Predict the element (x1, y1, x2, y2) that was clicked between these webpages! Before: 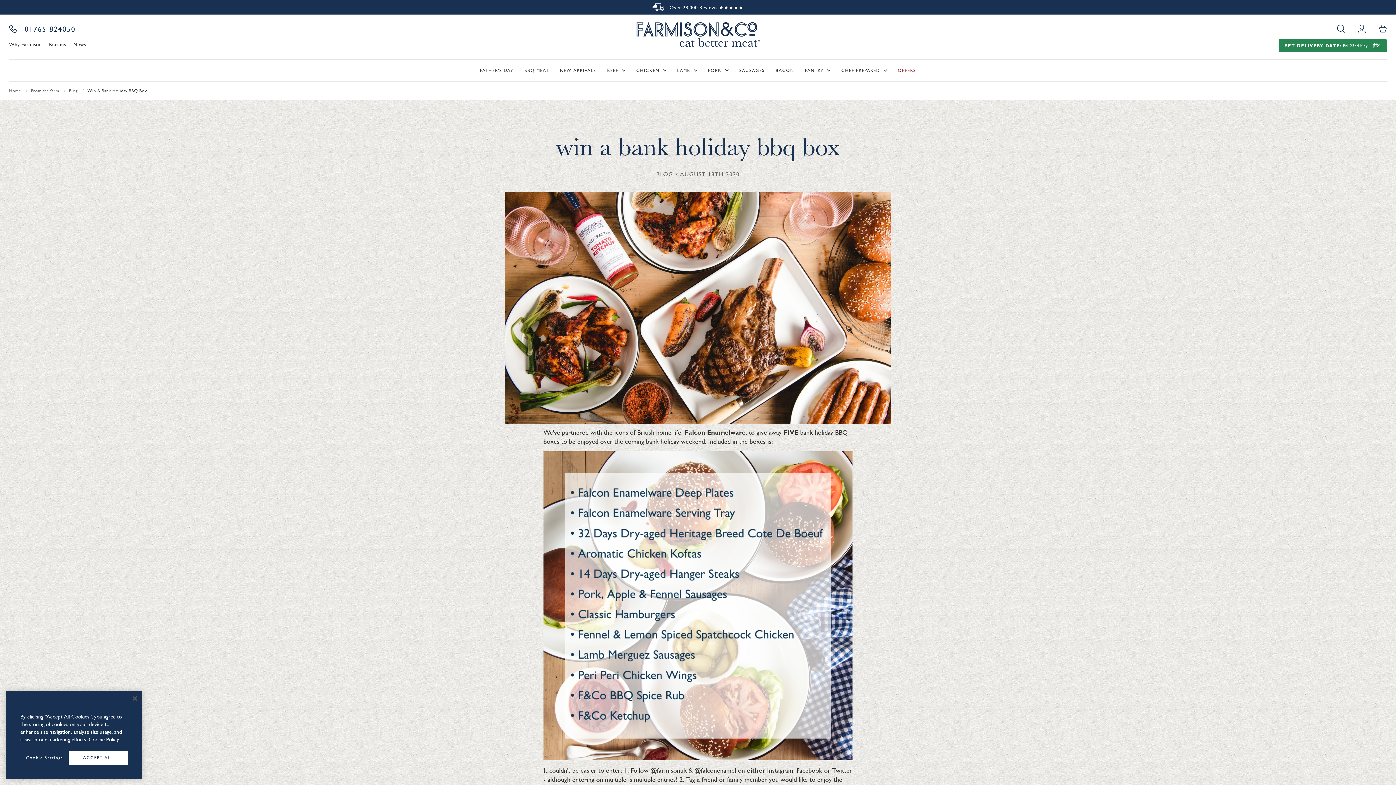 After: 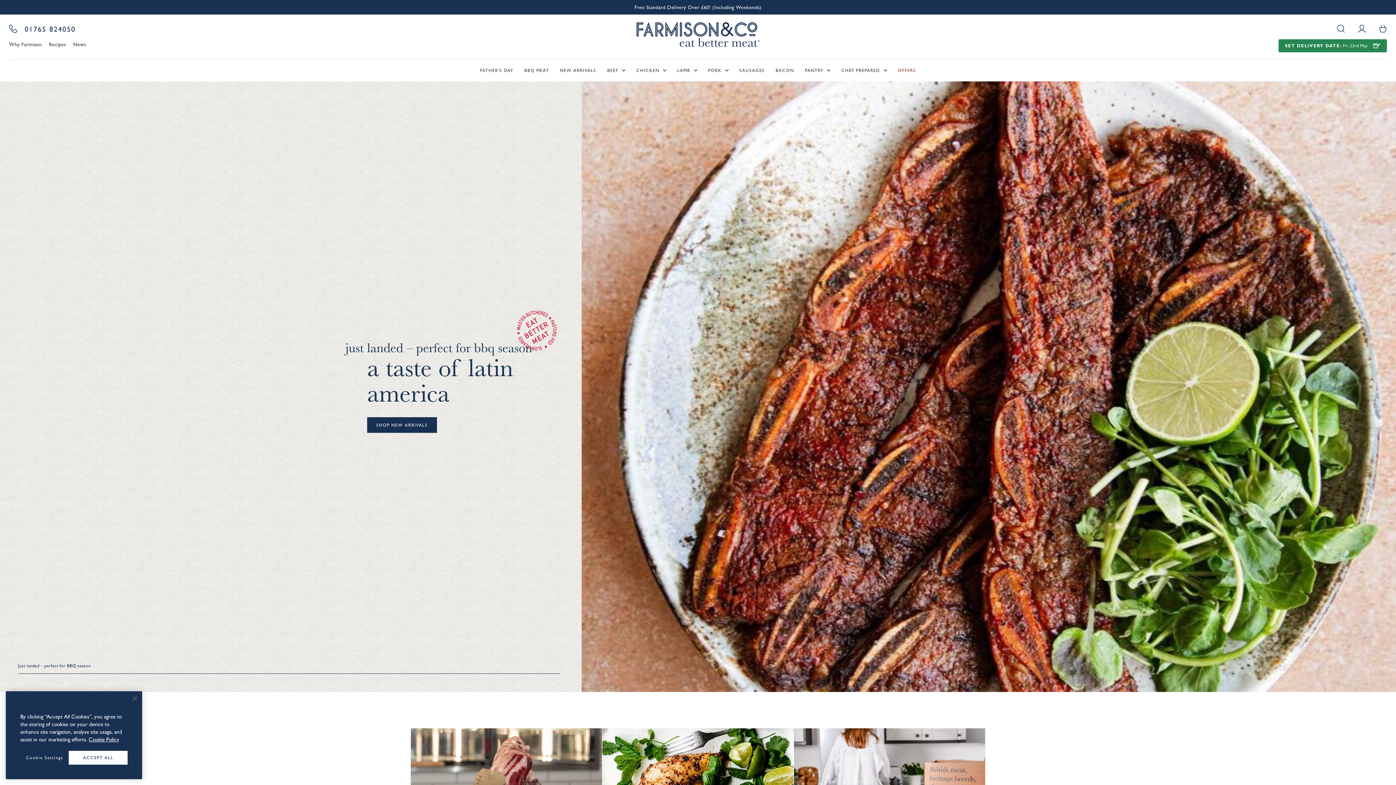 Action: label: Home  bbox: (9, 88, 22, 93)